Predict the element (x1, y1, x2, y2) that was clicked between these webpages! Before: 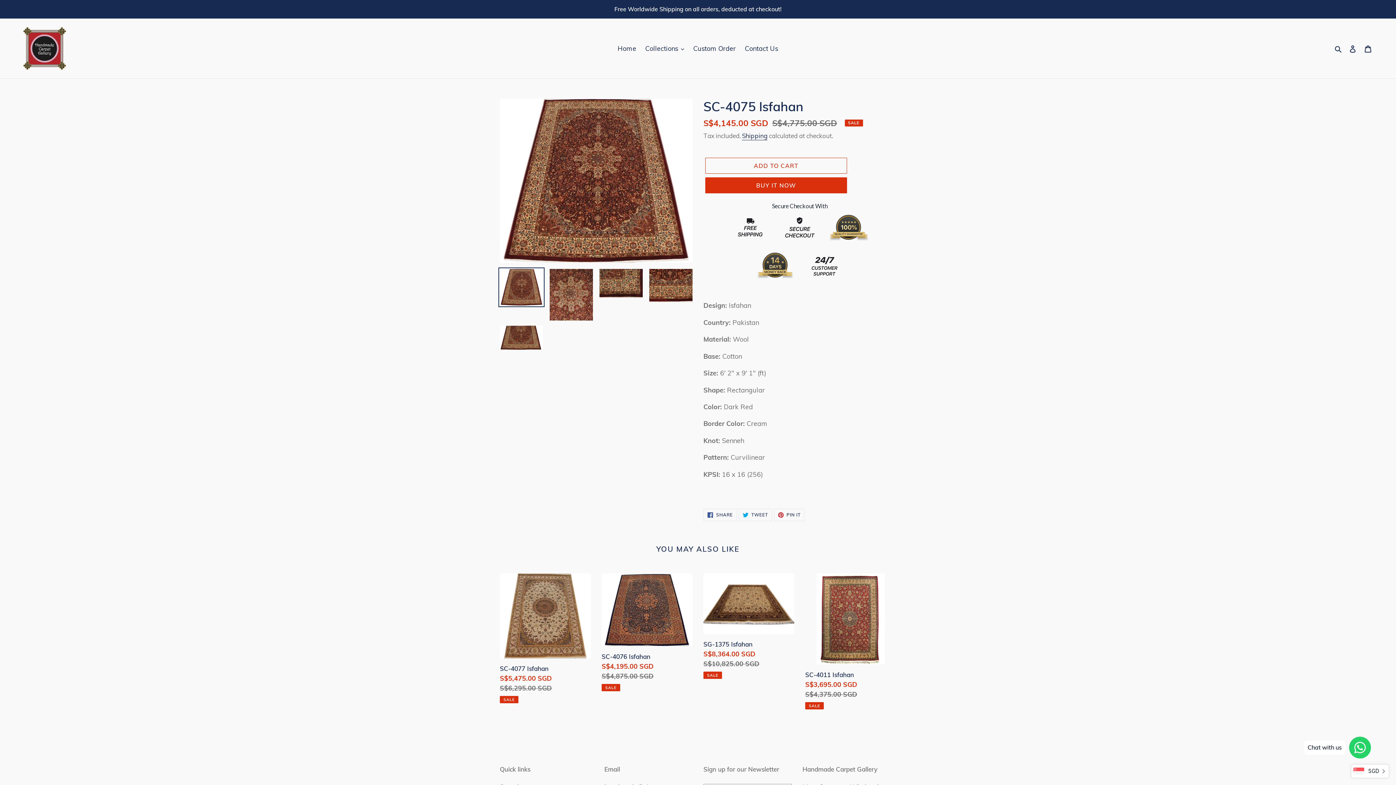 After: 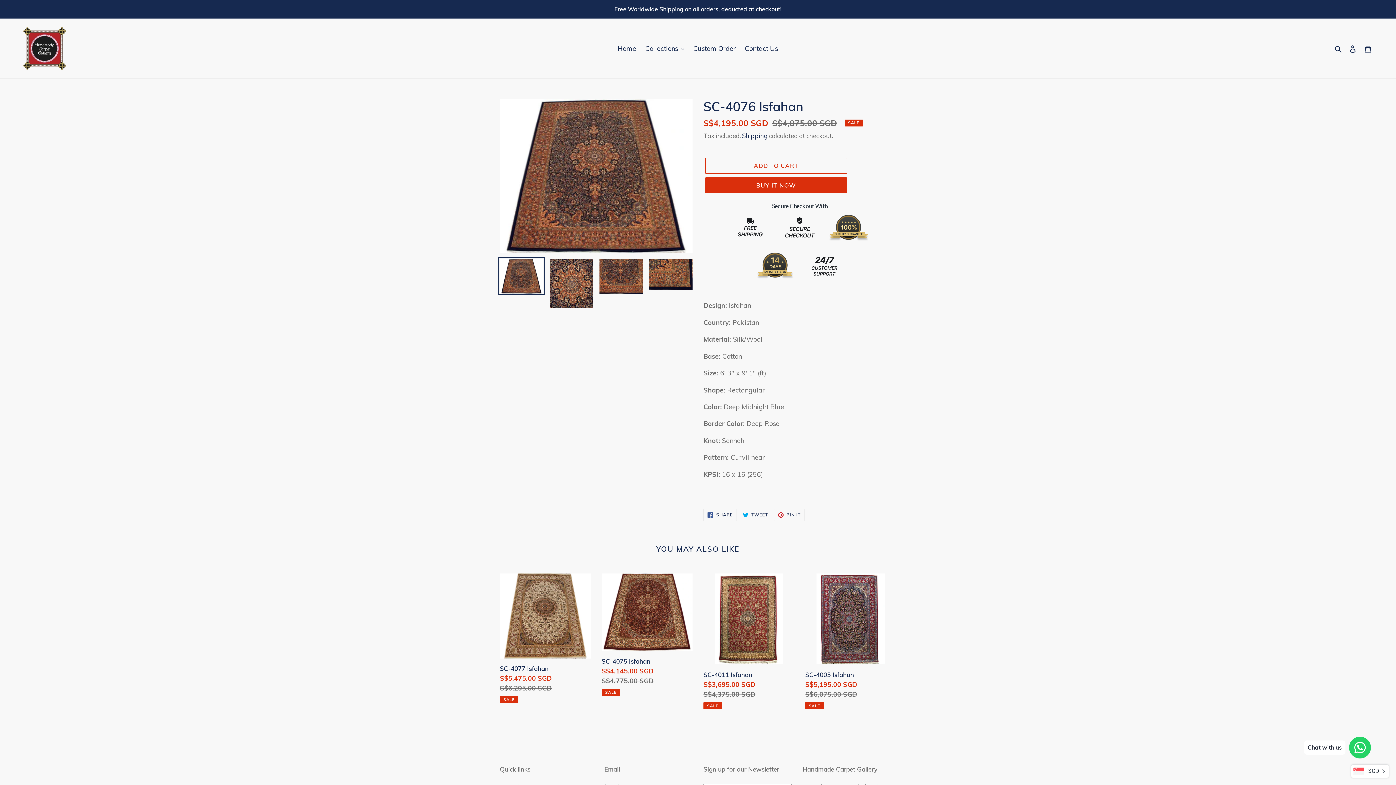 Action: label: SC-4076 Isfahan bbox: (601, 573, 692, 691)